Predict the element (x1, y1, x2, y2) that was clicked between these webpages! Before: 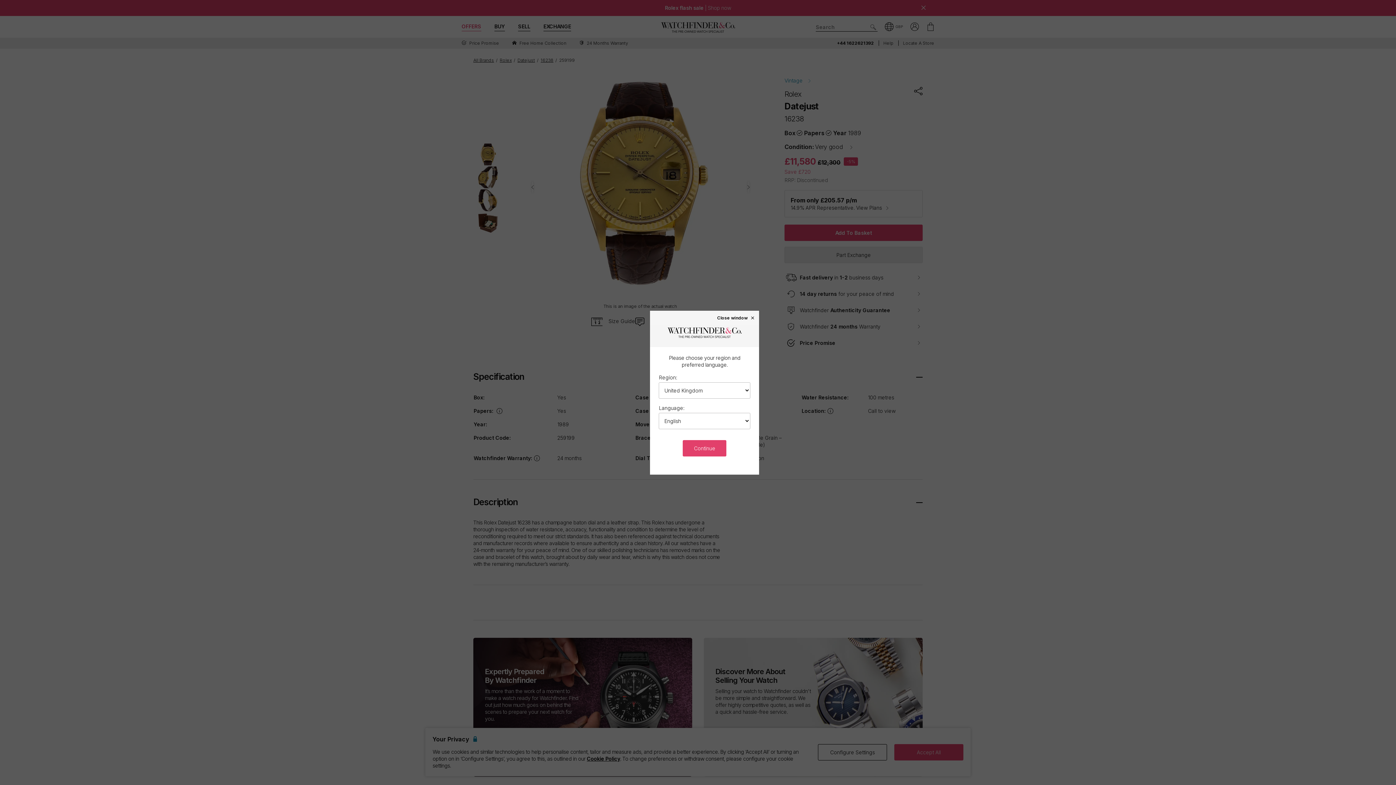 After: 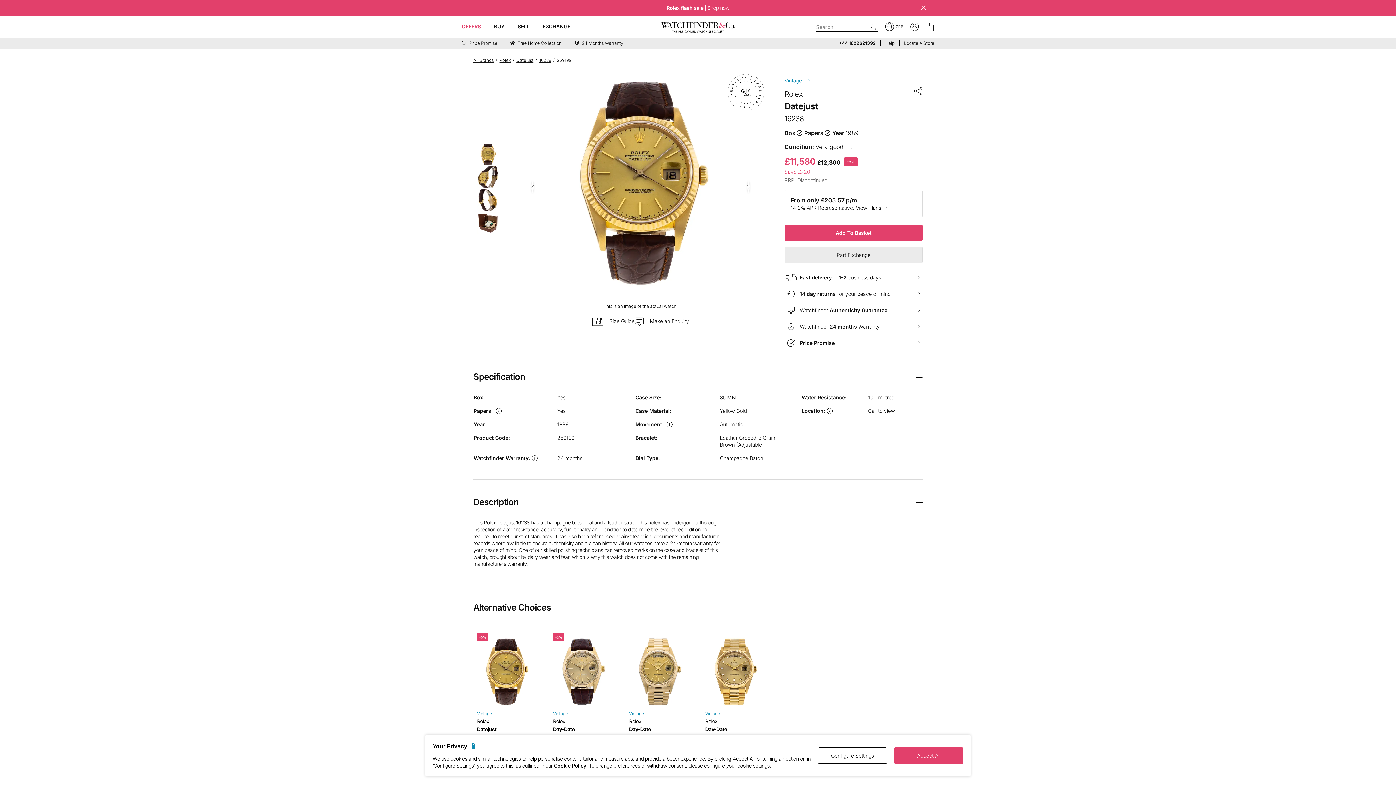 Action: bbox: (683, 440, 726, 456) label: Continue